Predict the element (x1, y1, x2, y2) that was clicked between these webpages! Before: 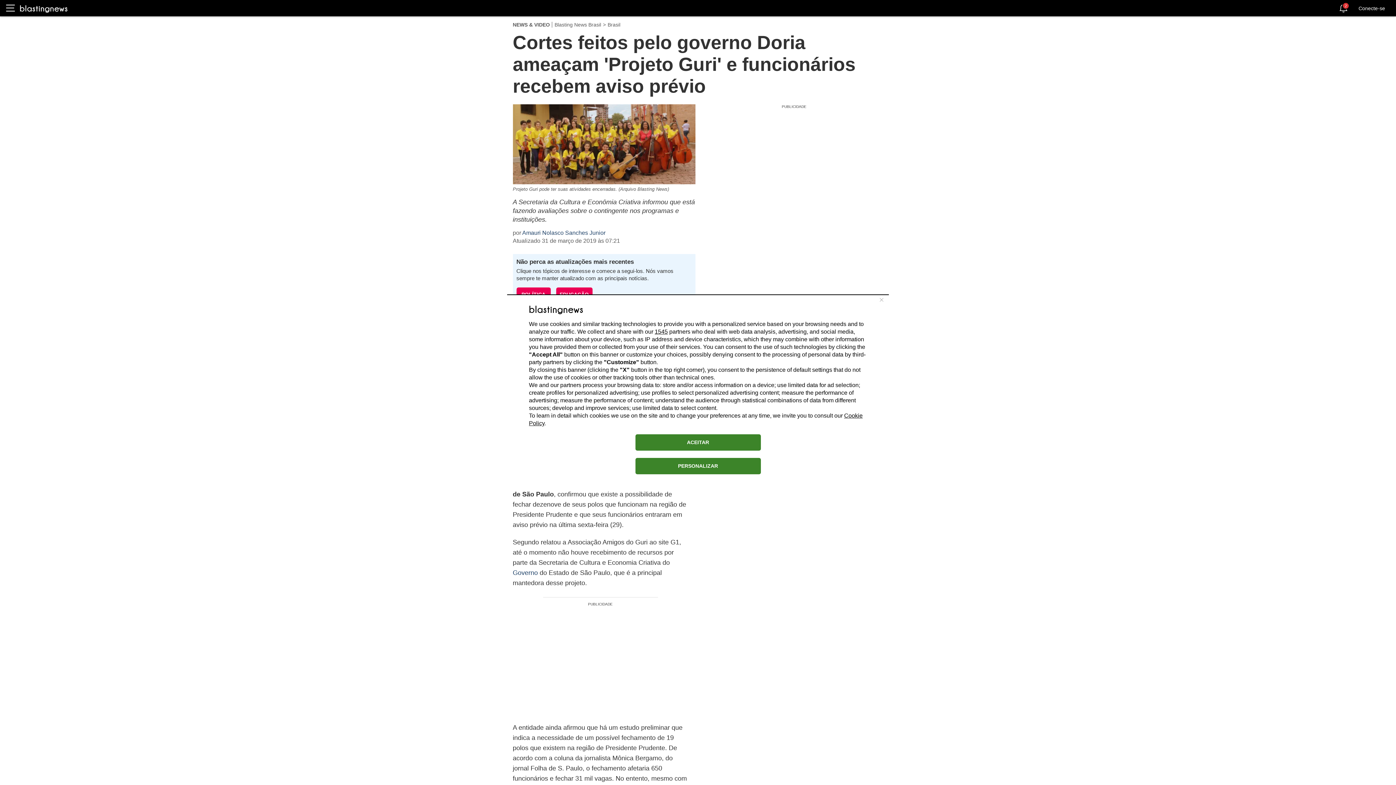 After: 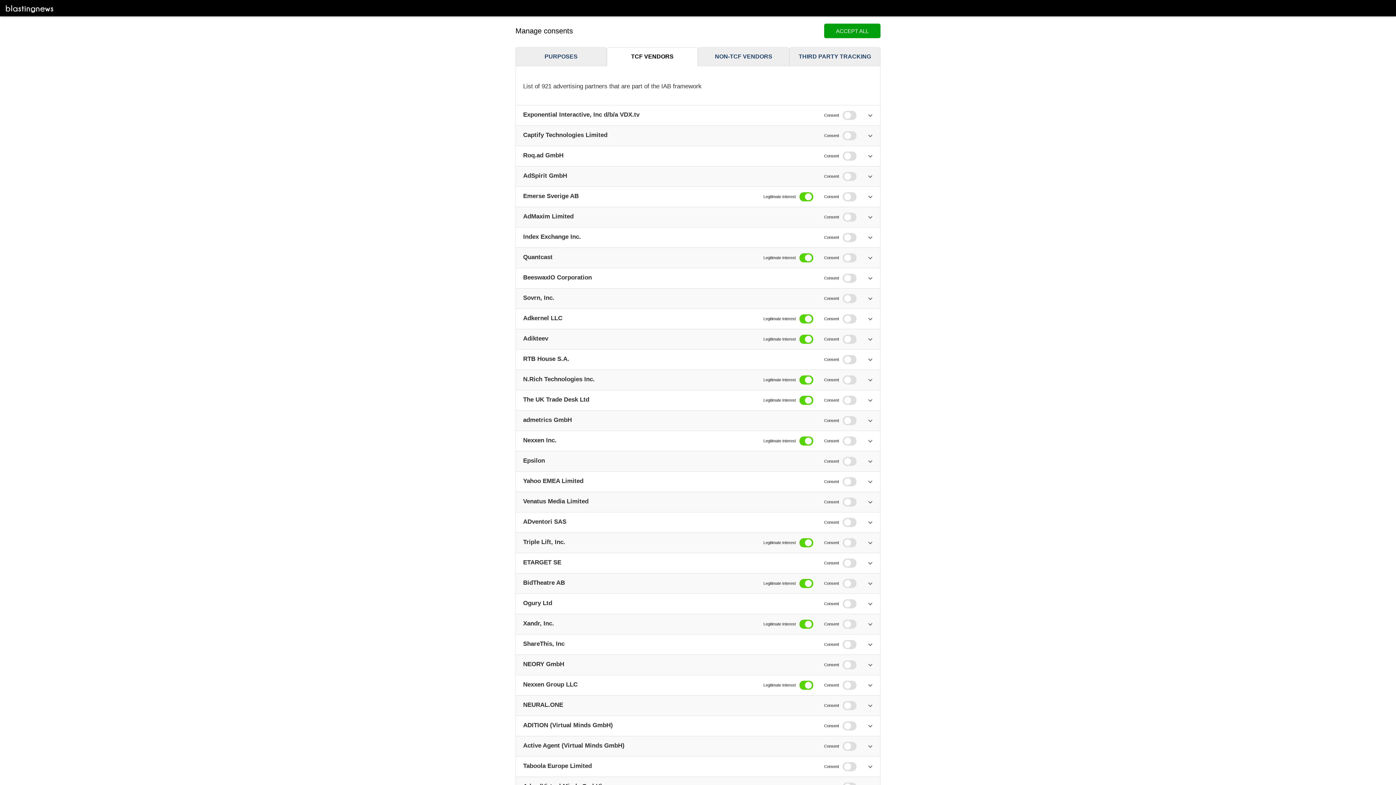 Action: label: 1545 bbox: (654, 328, 668, 334)